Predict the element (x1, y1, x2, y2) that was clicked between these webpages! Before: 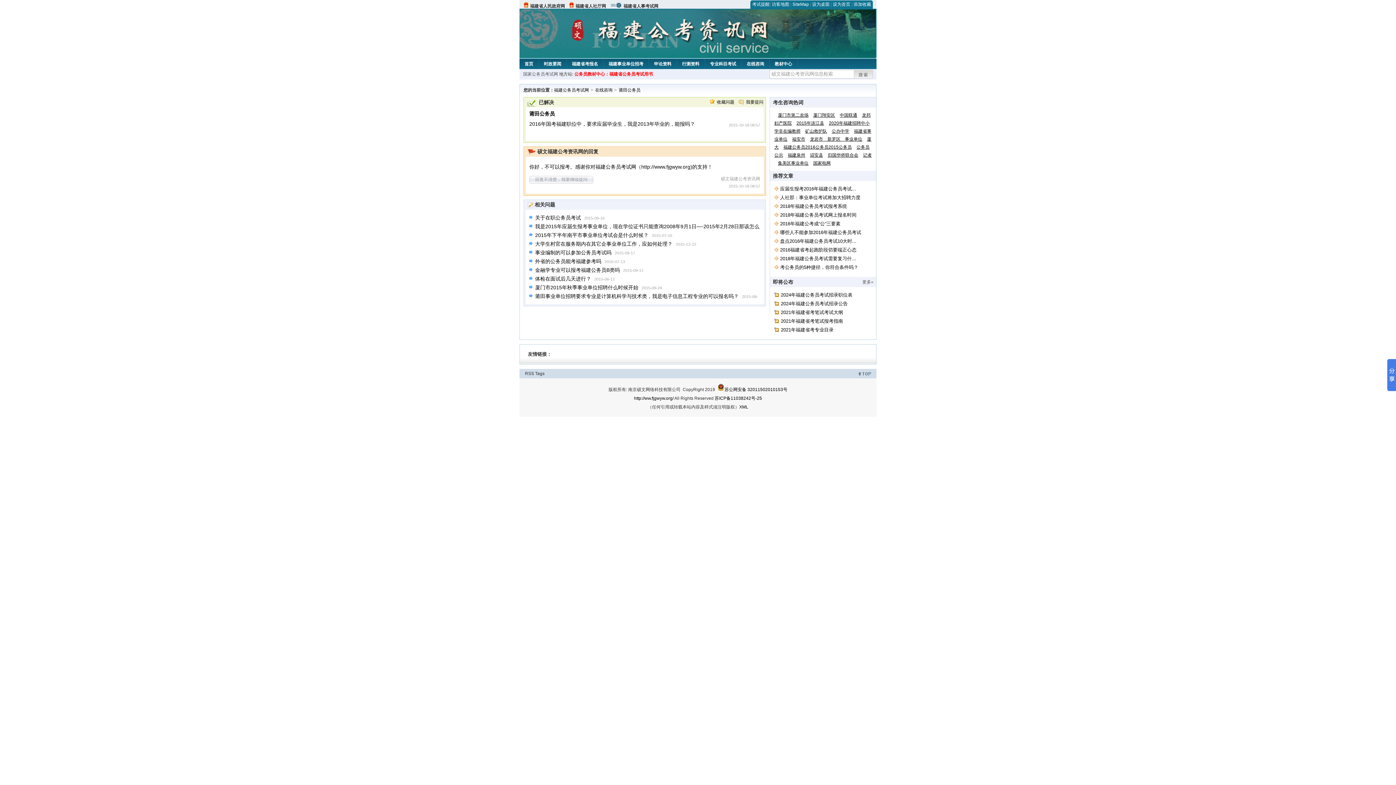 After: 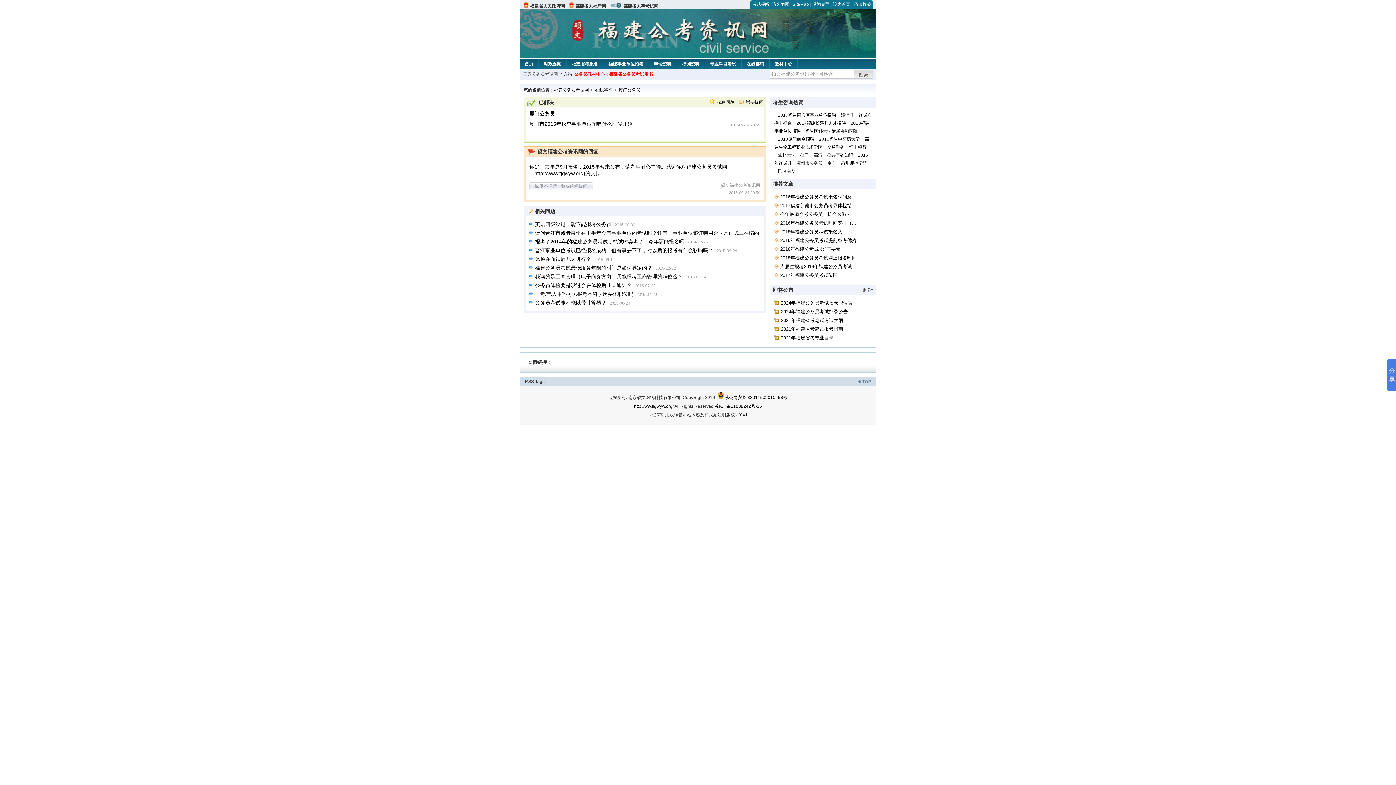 Action: bbox: (535, 284, 638, 290) label: 厦门市2015年秋季事业单位招聘什么时候开始